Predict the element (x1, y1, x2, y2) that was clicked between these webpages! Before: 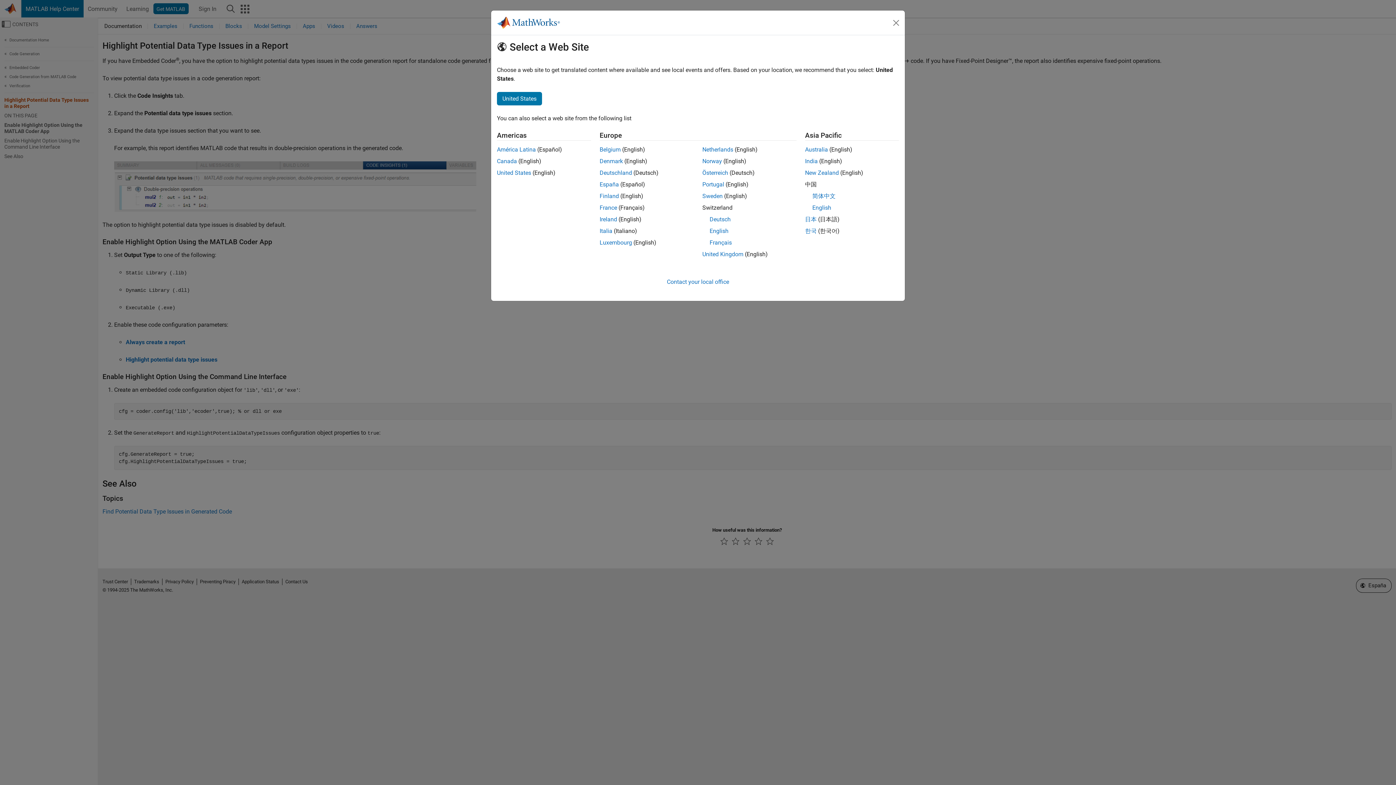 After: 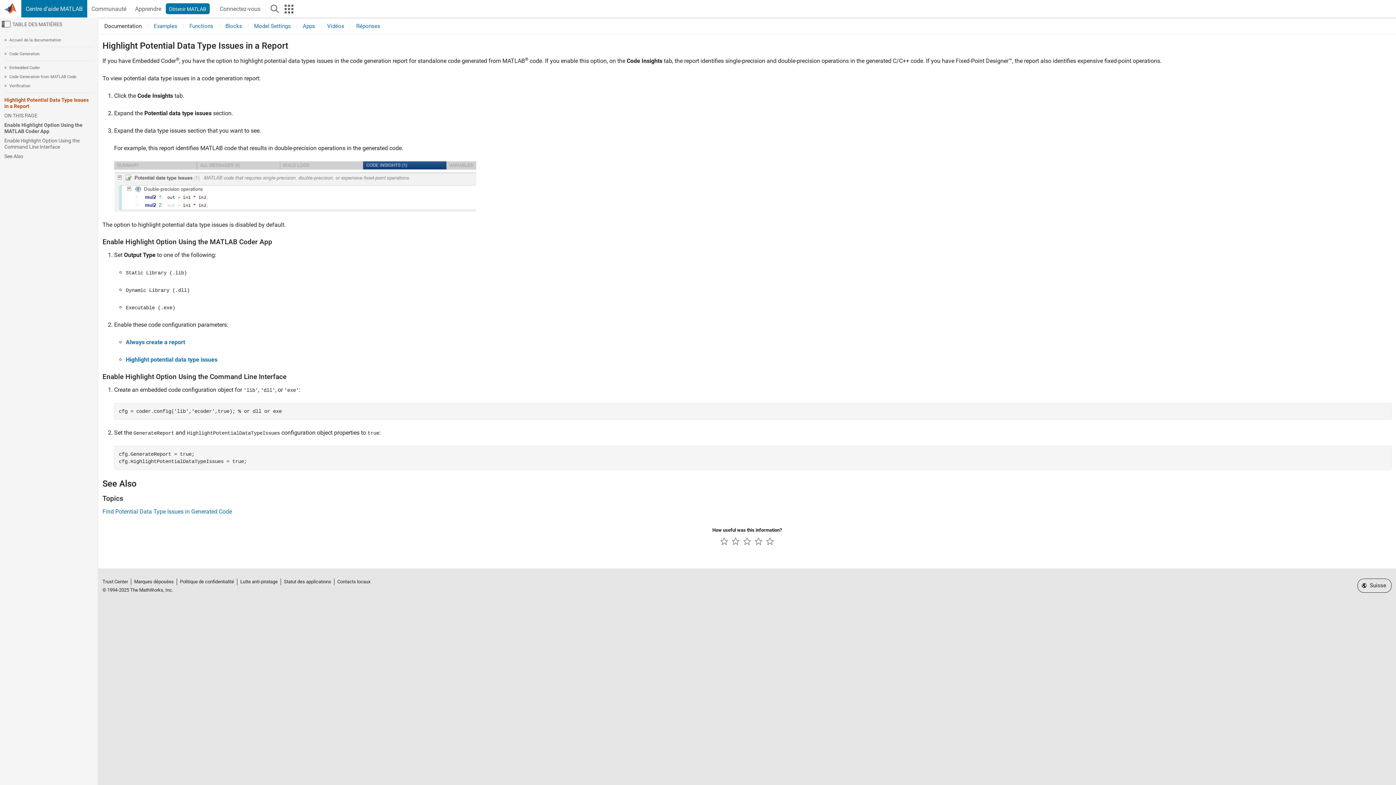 Action: bbox: (709, 239, 732, 246) label: Français